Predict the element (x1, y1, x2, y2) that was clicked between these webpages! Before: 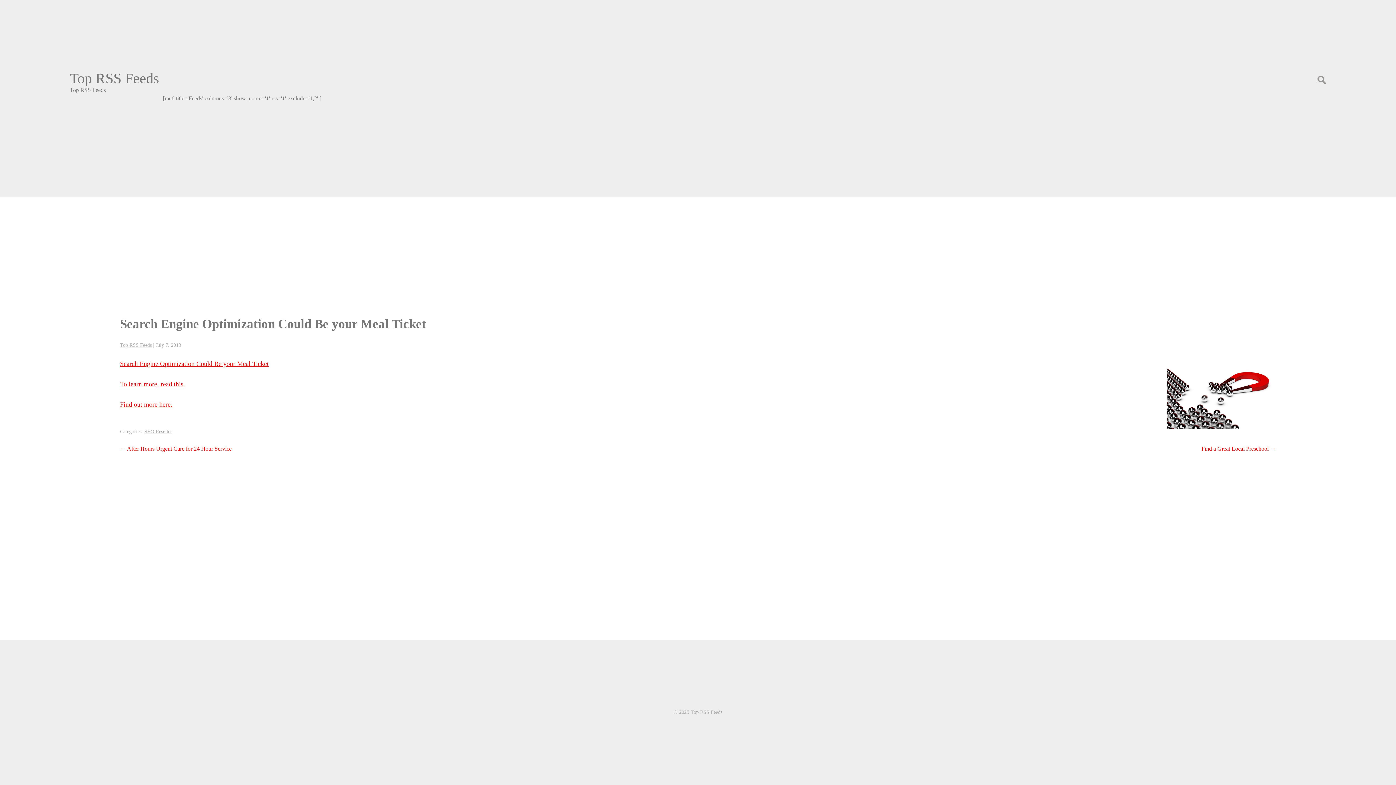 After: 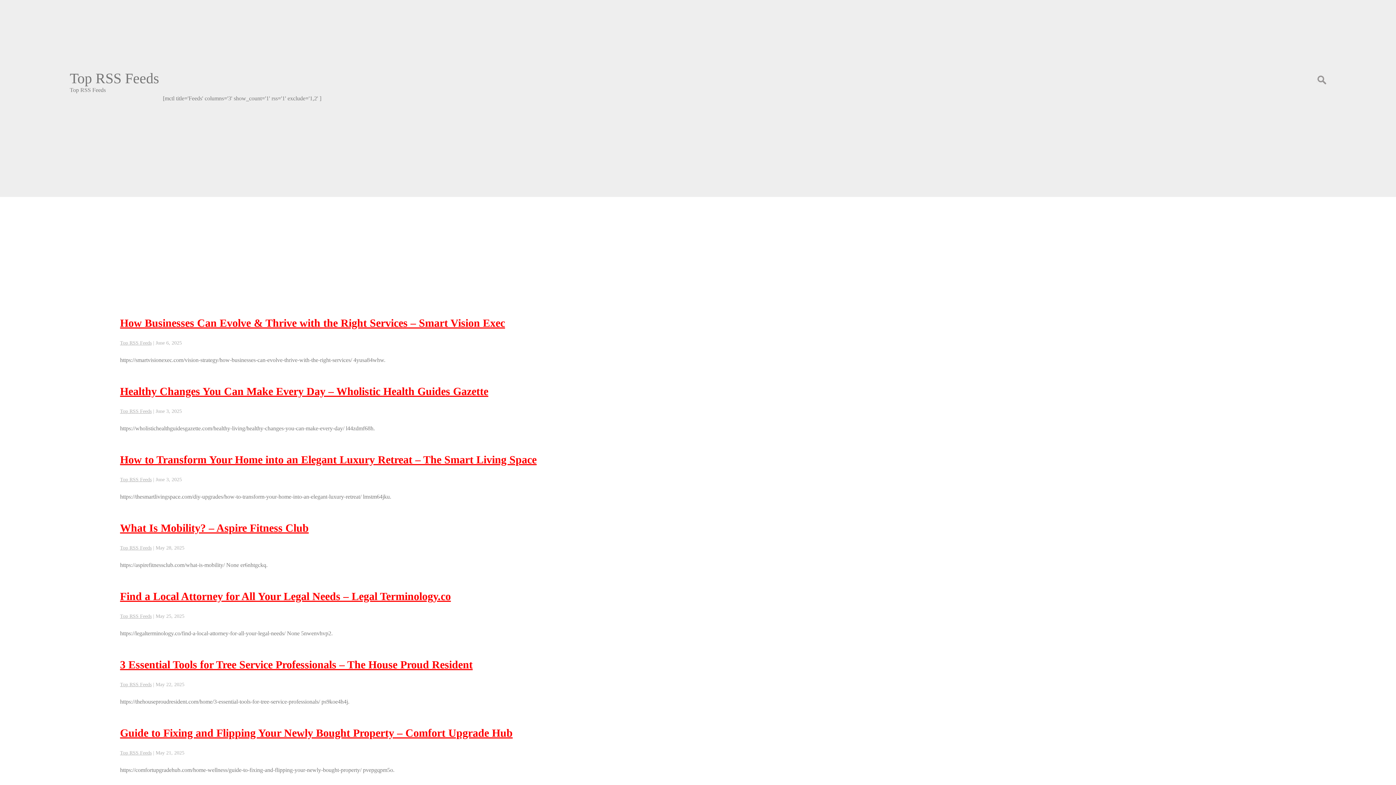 Action: bbox: (69, 70, 159, 86) label: Top RSS Feeds